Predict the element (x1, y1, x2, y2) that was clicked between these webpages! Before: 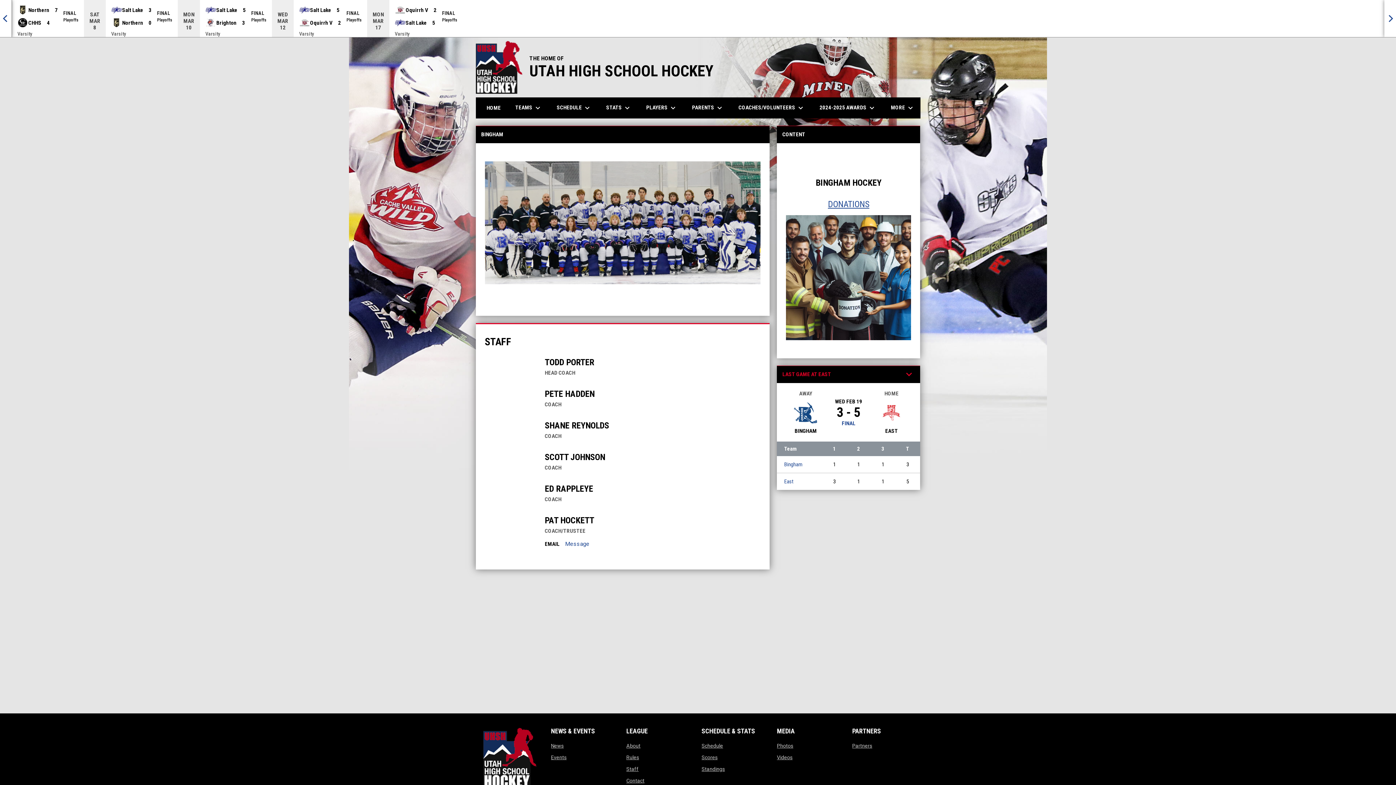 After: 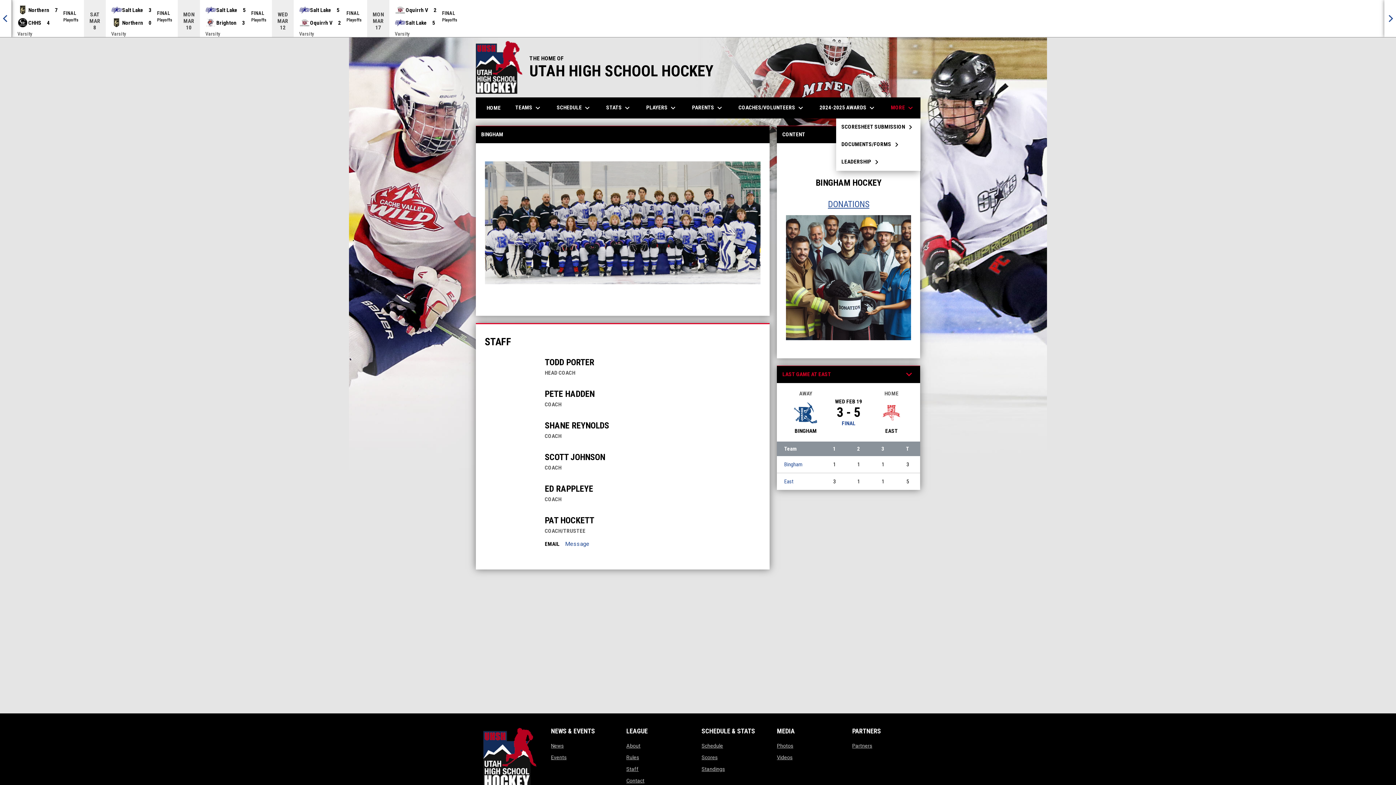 Action: label: MORE keyboard_arrow_down bbox: (885, 97, 920, 118)